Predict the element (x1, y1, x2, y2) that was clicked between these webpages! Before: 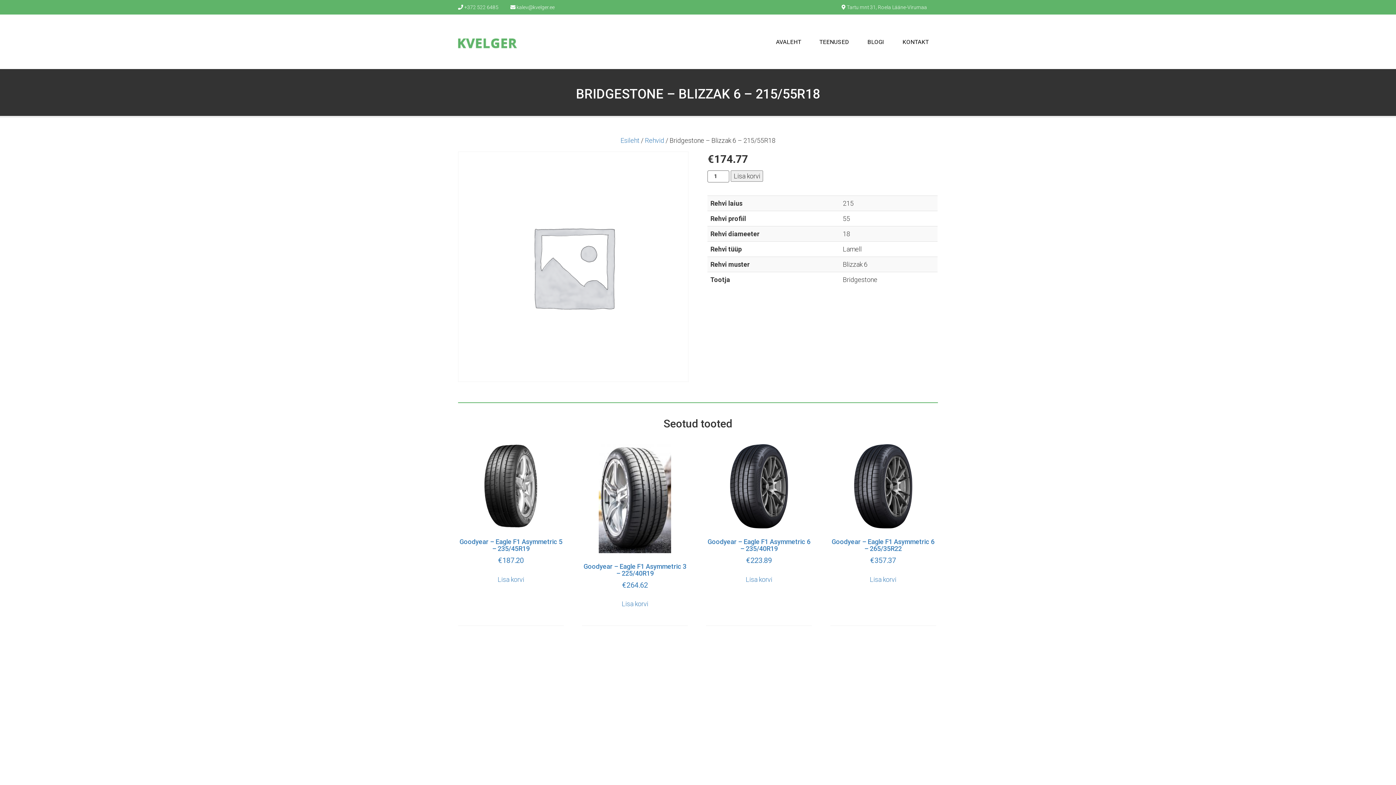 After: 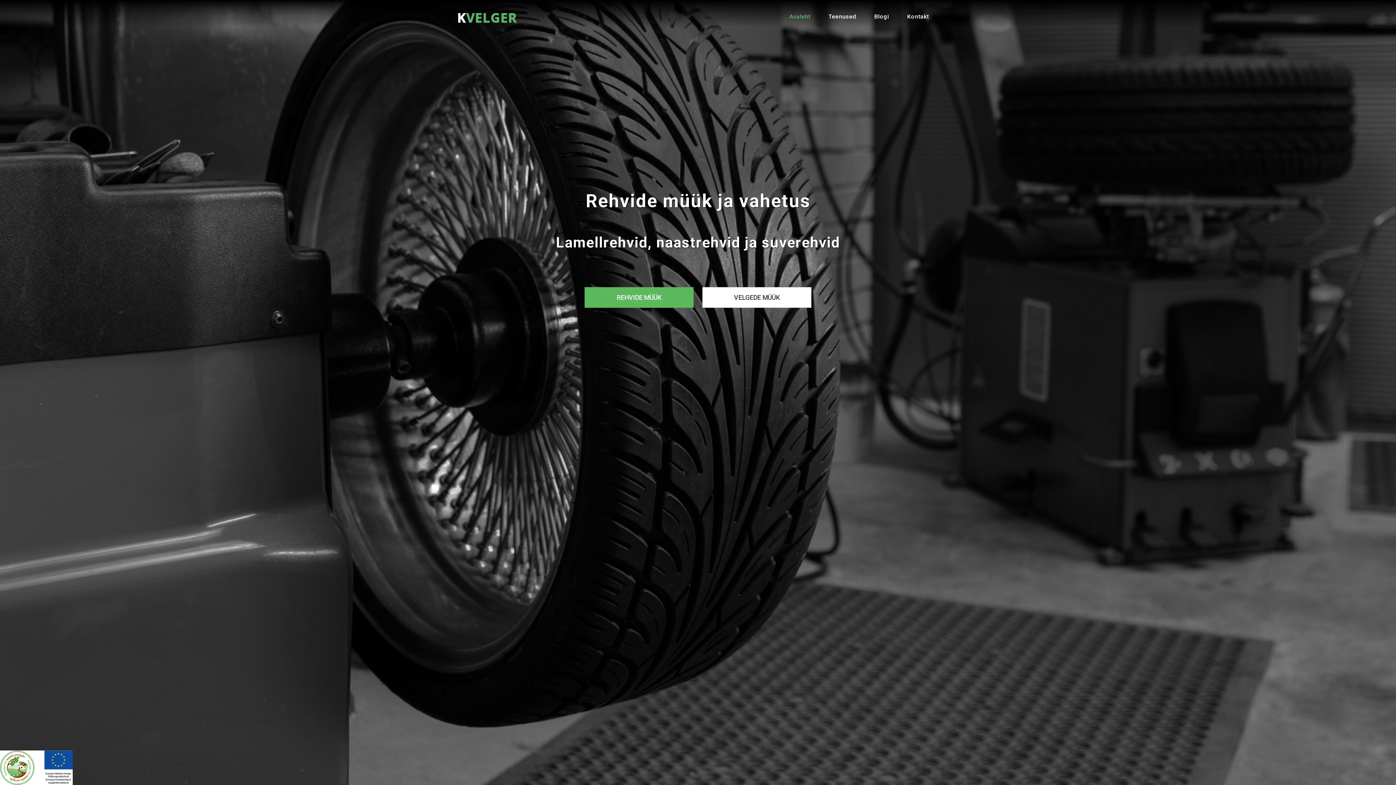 Action: label: Esileht bbox: (620, 136, 639, 144)